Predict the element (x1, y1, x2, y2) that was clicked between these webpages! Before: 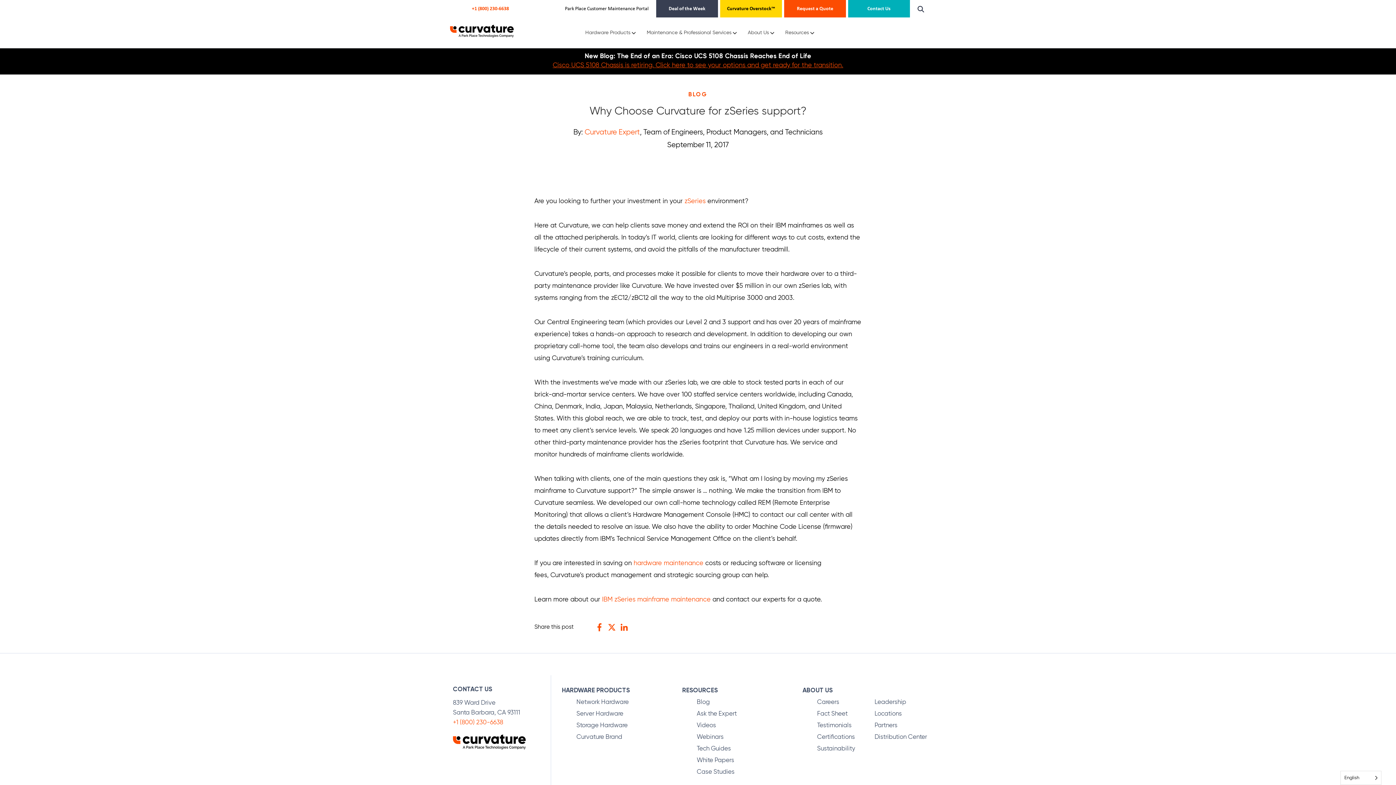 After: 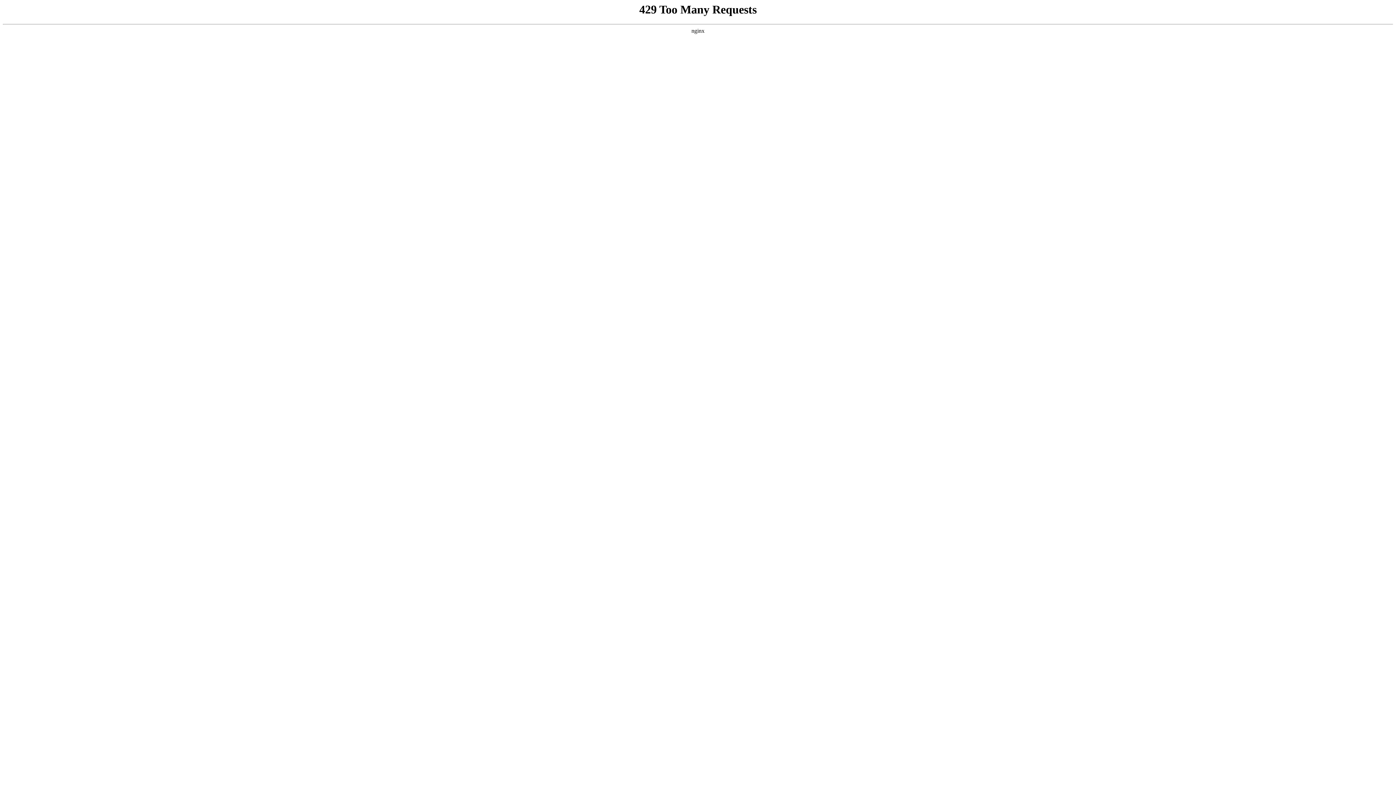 Action: label: ABOUT US bbox: (802, 686, 932, 694)